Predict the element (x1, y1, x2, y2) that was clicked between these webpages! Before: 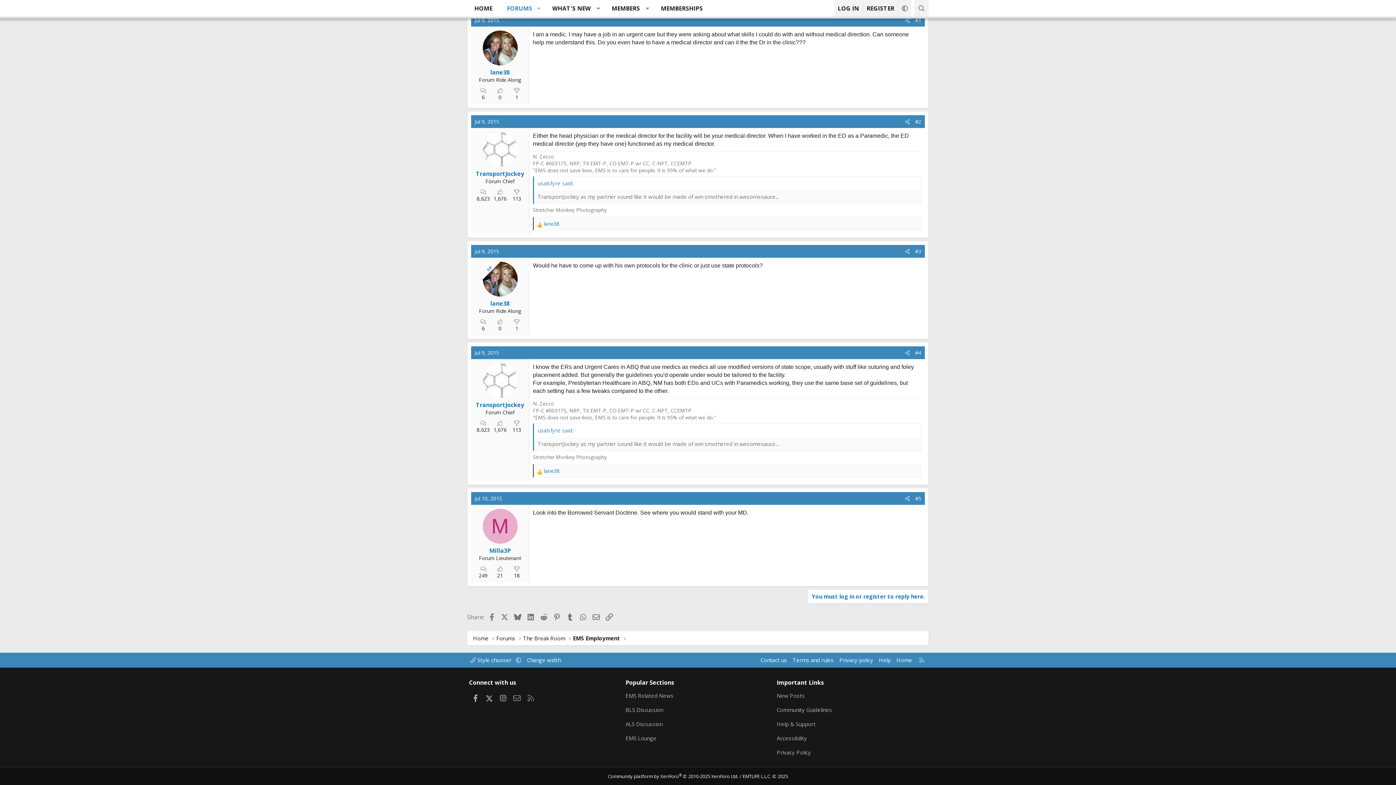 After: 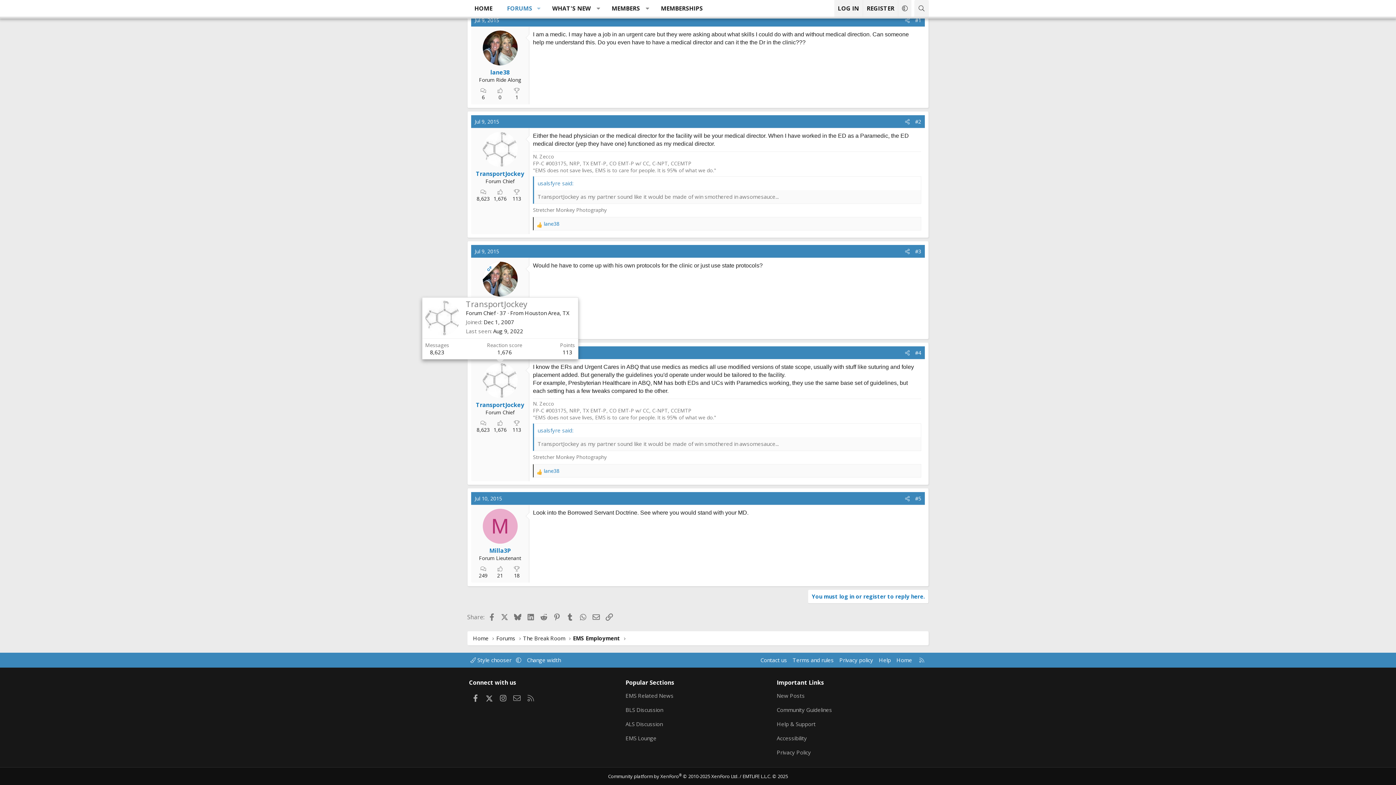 Action: bbox: (482, 363, 517, 398)